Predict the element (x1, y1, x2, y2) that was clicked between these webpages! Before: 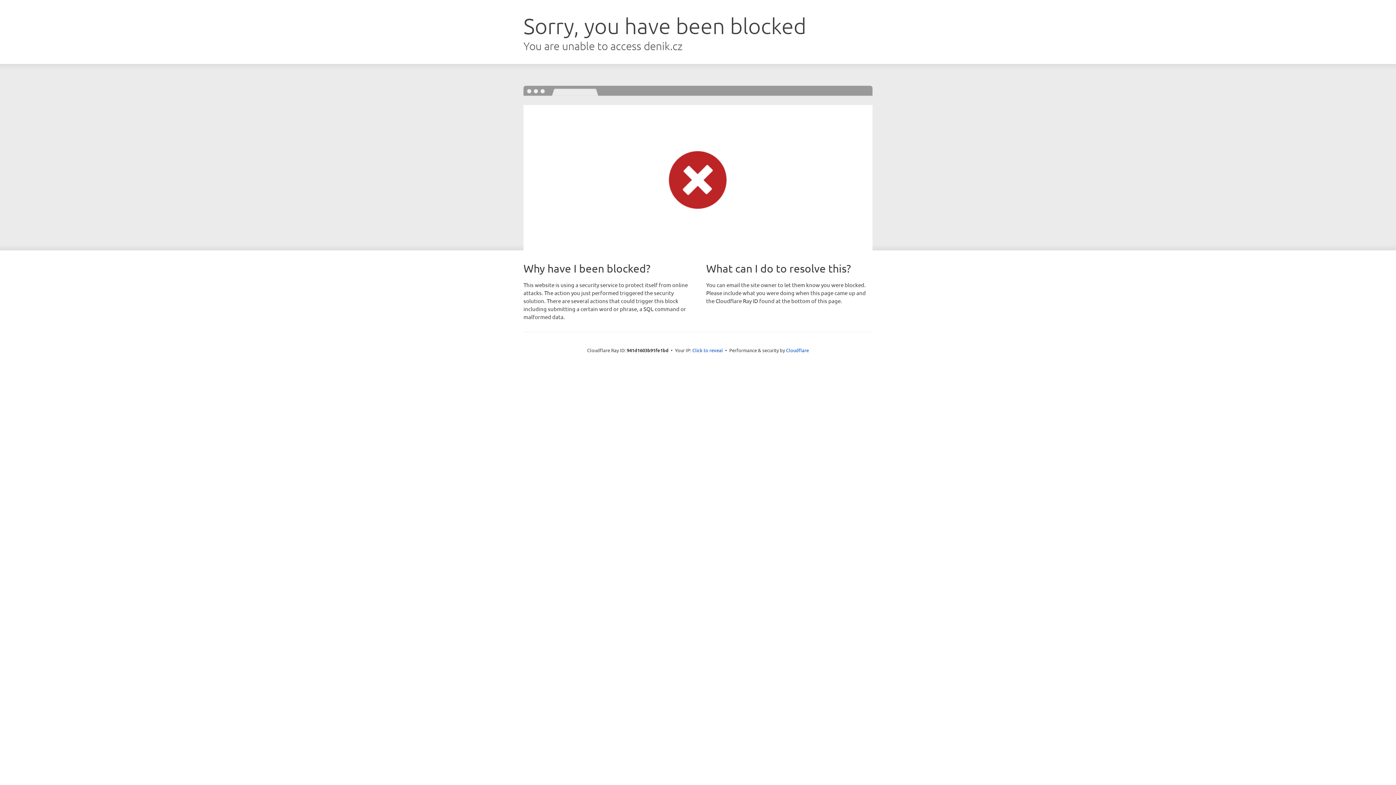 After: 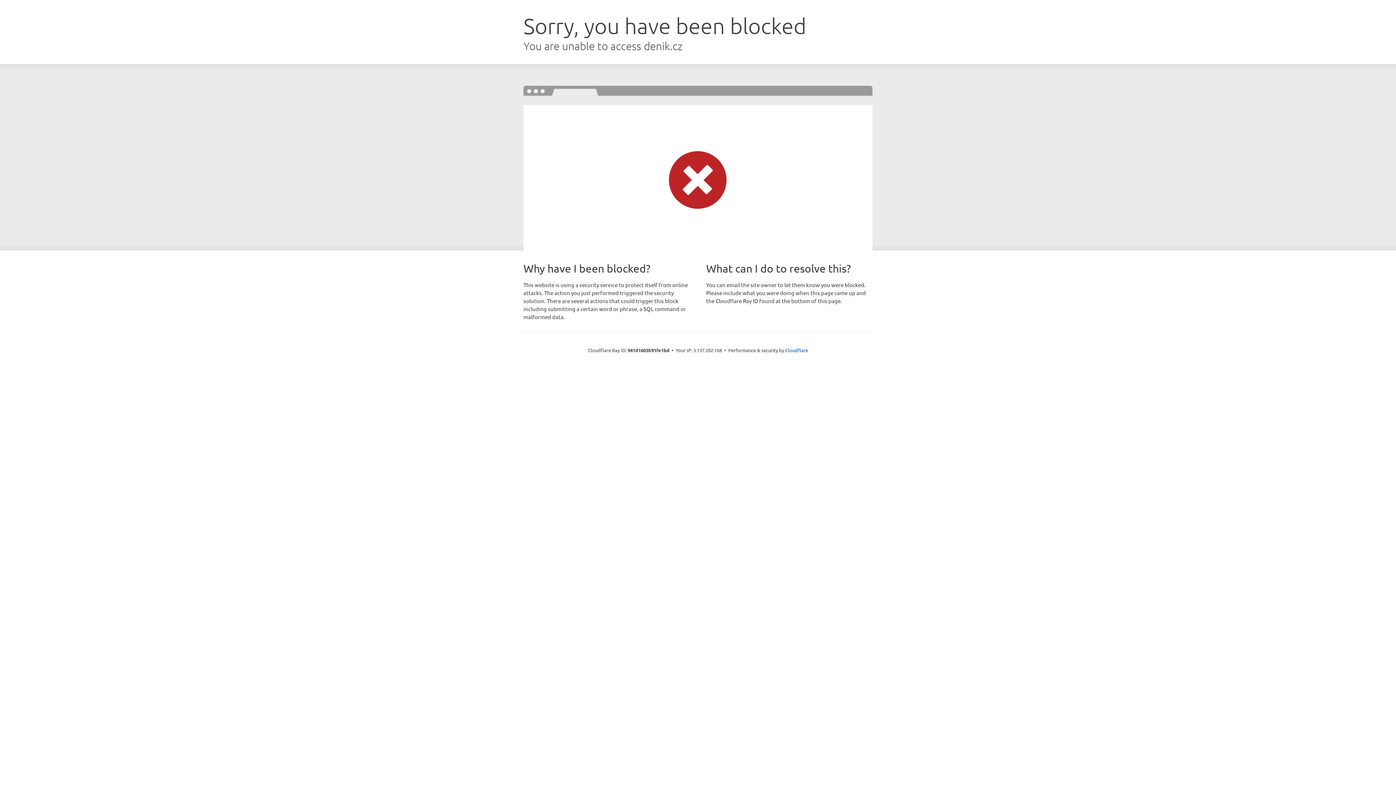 Action: bbox: (692, 346, 723, 353) label: Click to reveal